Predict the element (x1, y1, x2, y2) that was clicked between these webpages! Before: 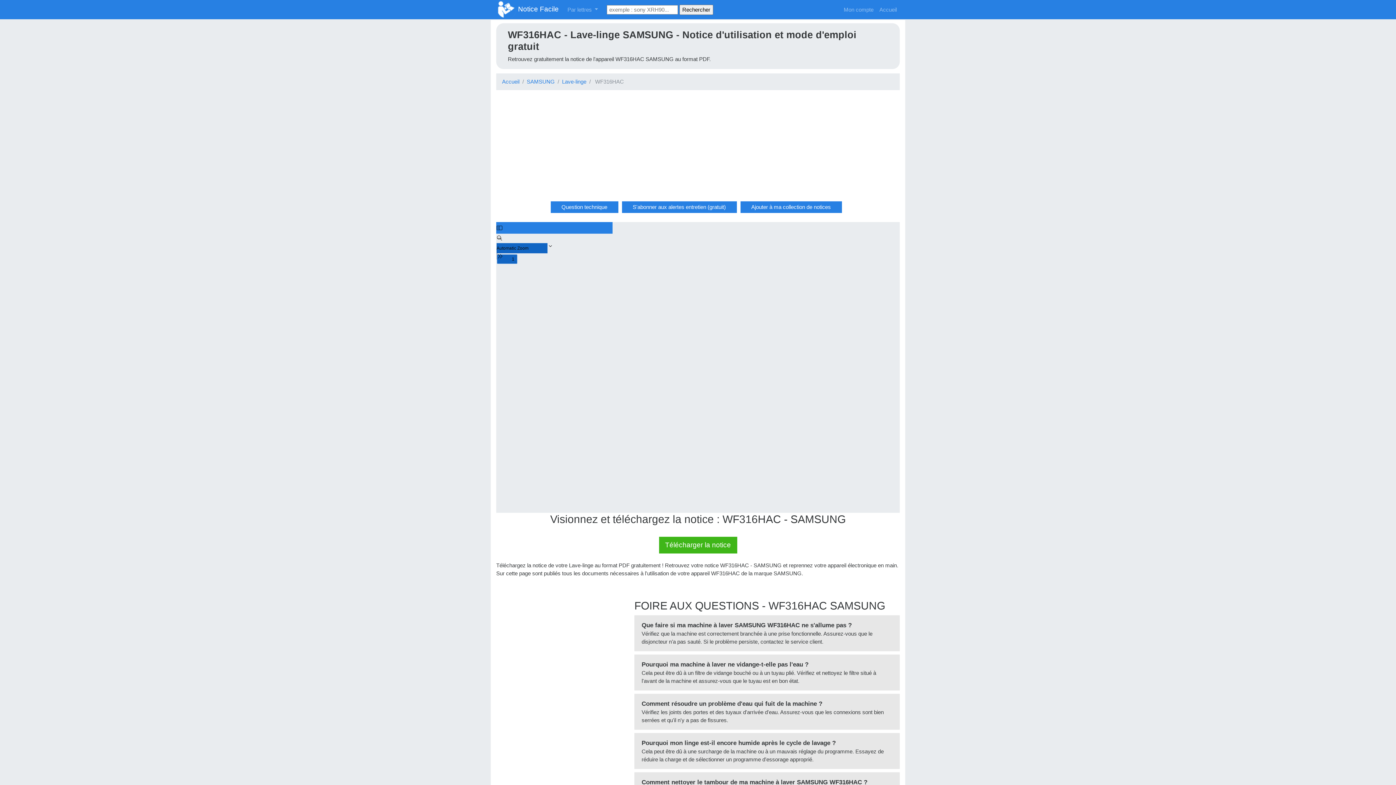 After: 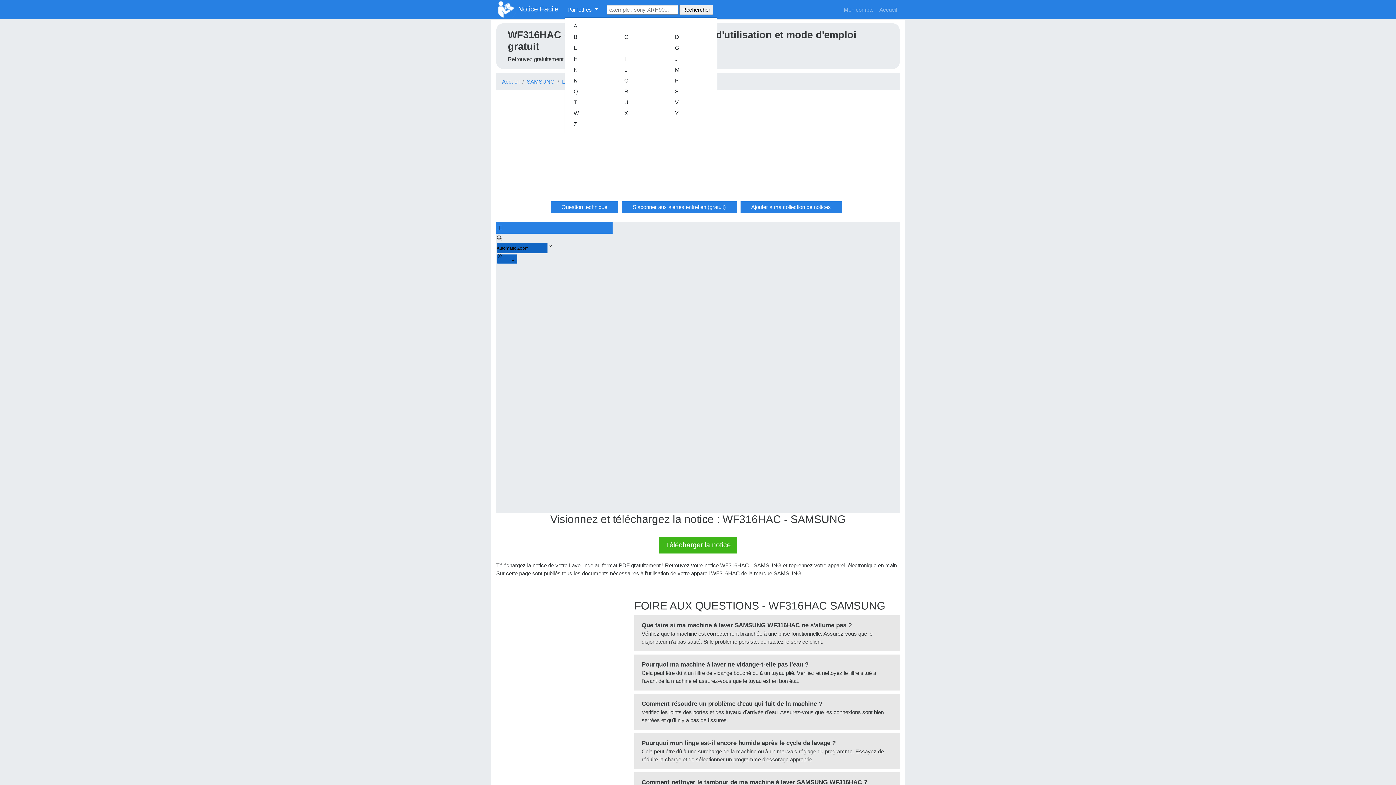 Action: bbox: (564, 2, 601, 16) label: Par lettres 